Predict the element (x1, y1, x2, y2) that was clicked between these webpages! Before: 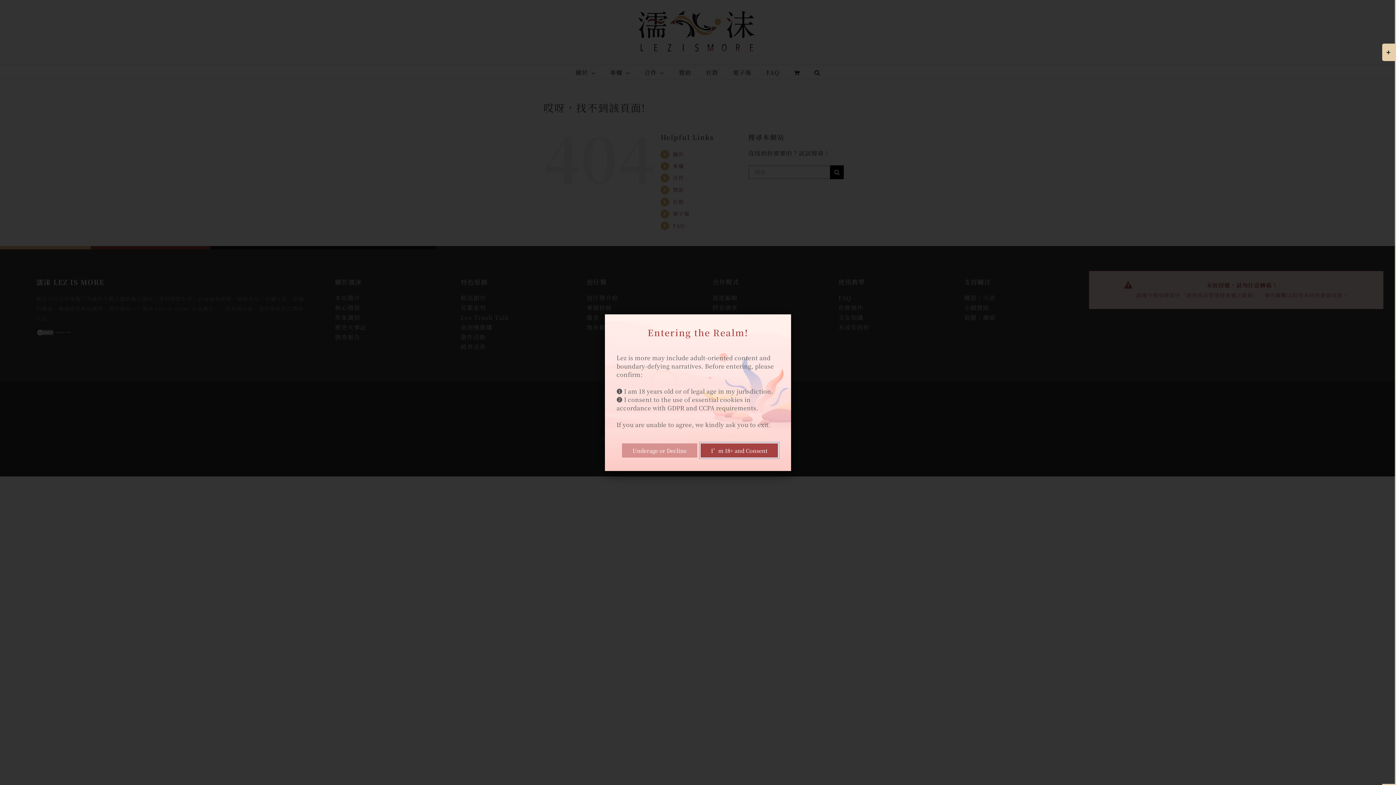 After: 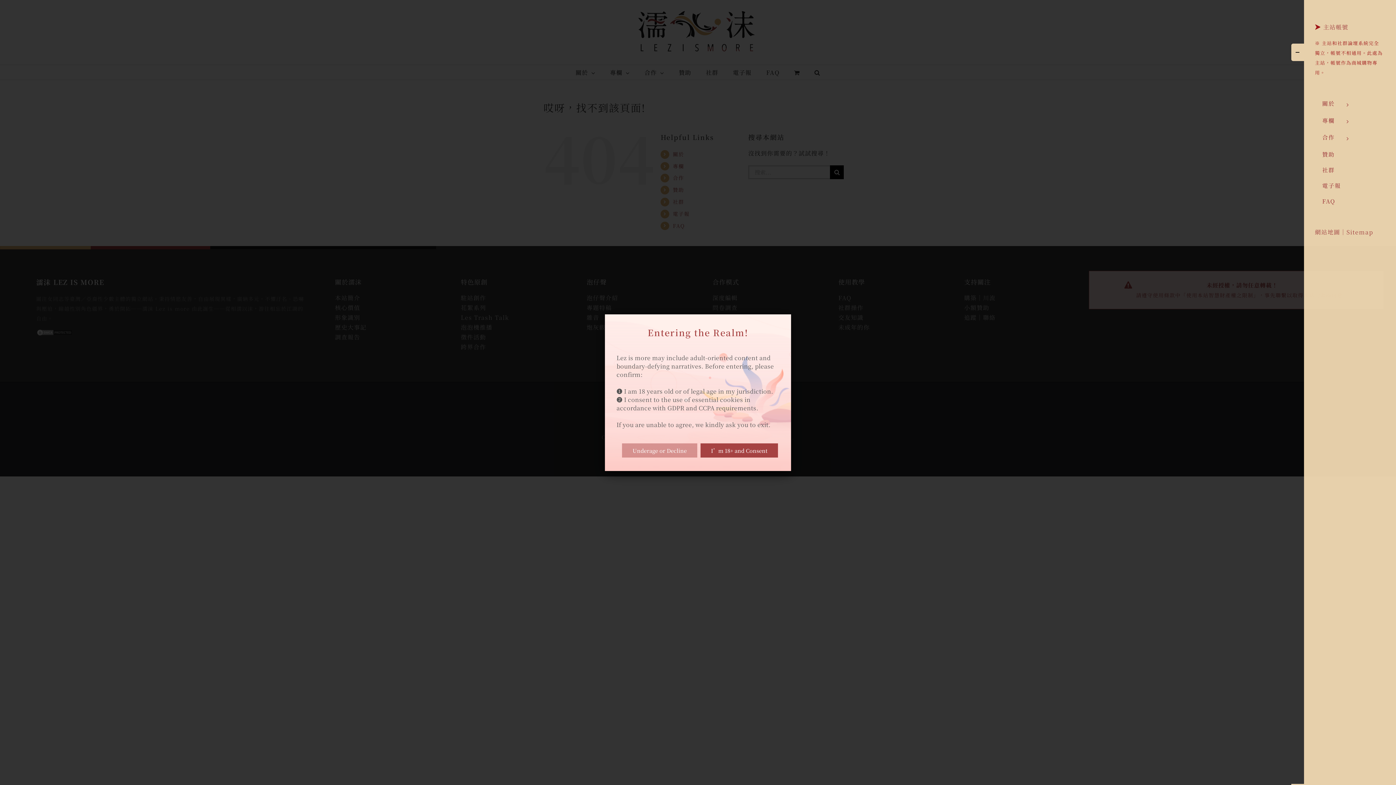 Action: label: Toggle Sliding Bar Area bbox: (1382, 43, 1395, 61)